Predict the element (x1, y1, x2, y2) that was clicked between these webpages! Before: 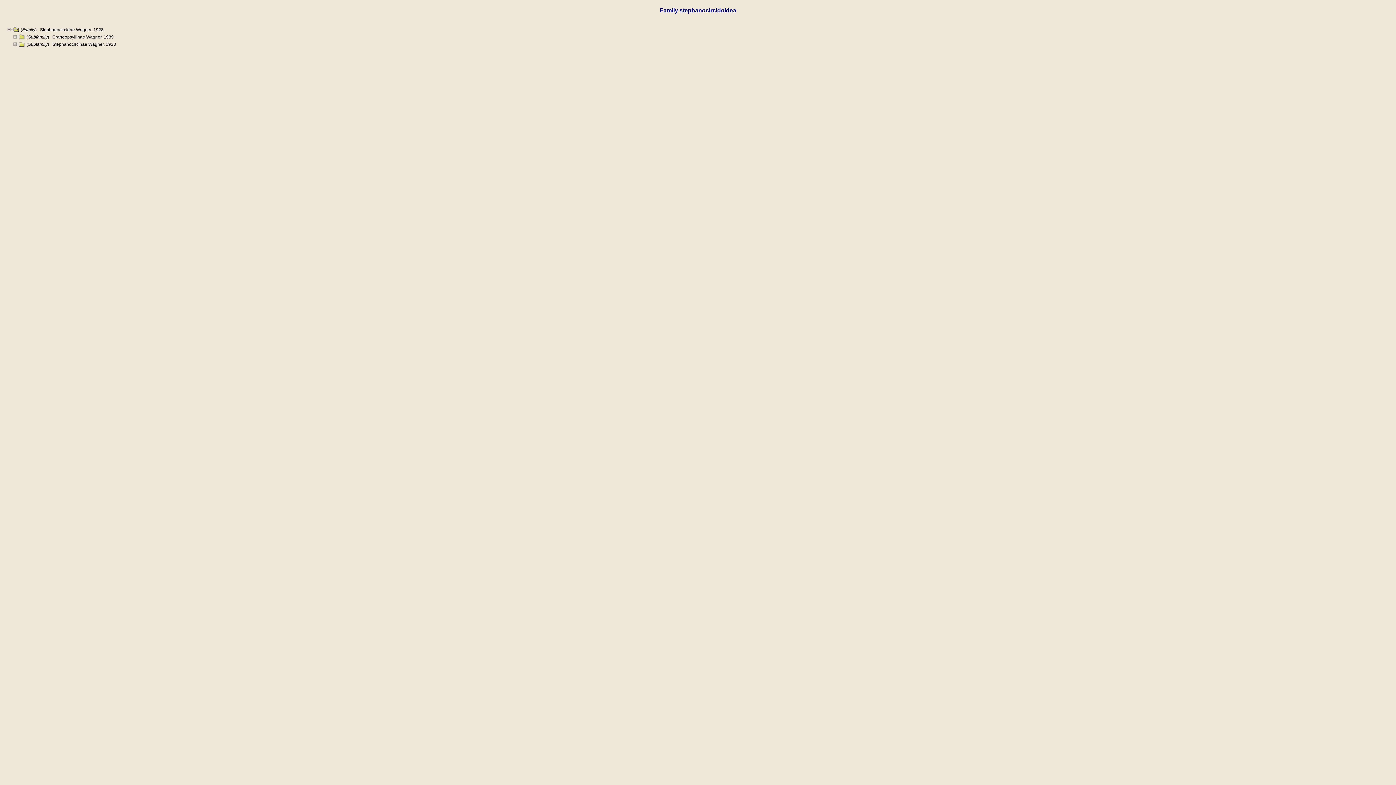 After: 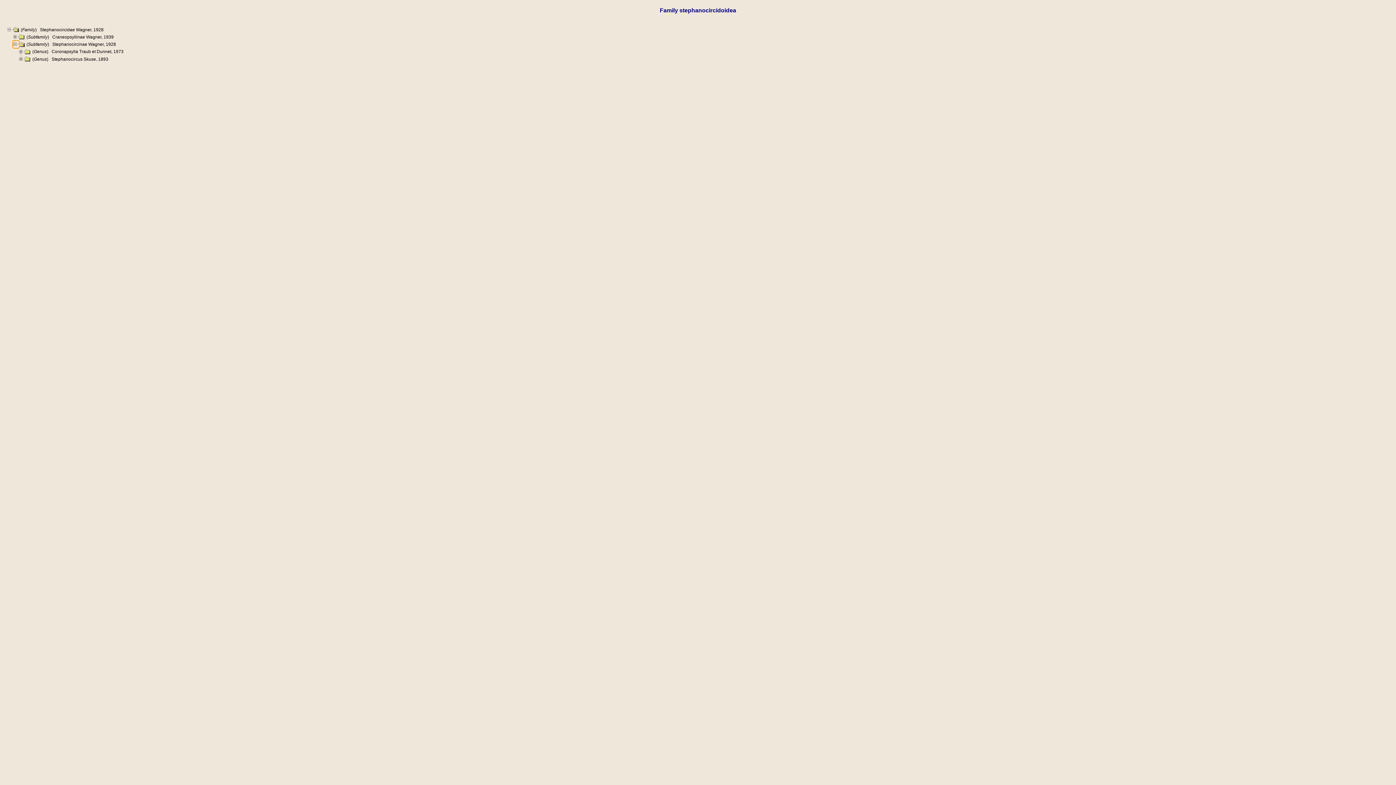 Action: bbox: (13, 41, 18, 46)